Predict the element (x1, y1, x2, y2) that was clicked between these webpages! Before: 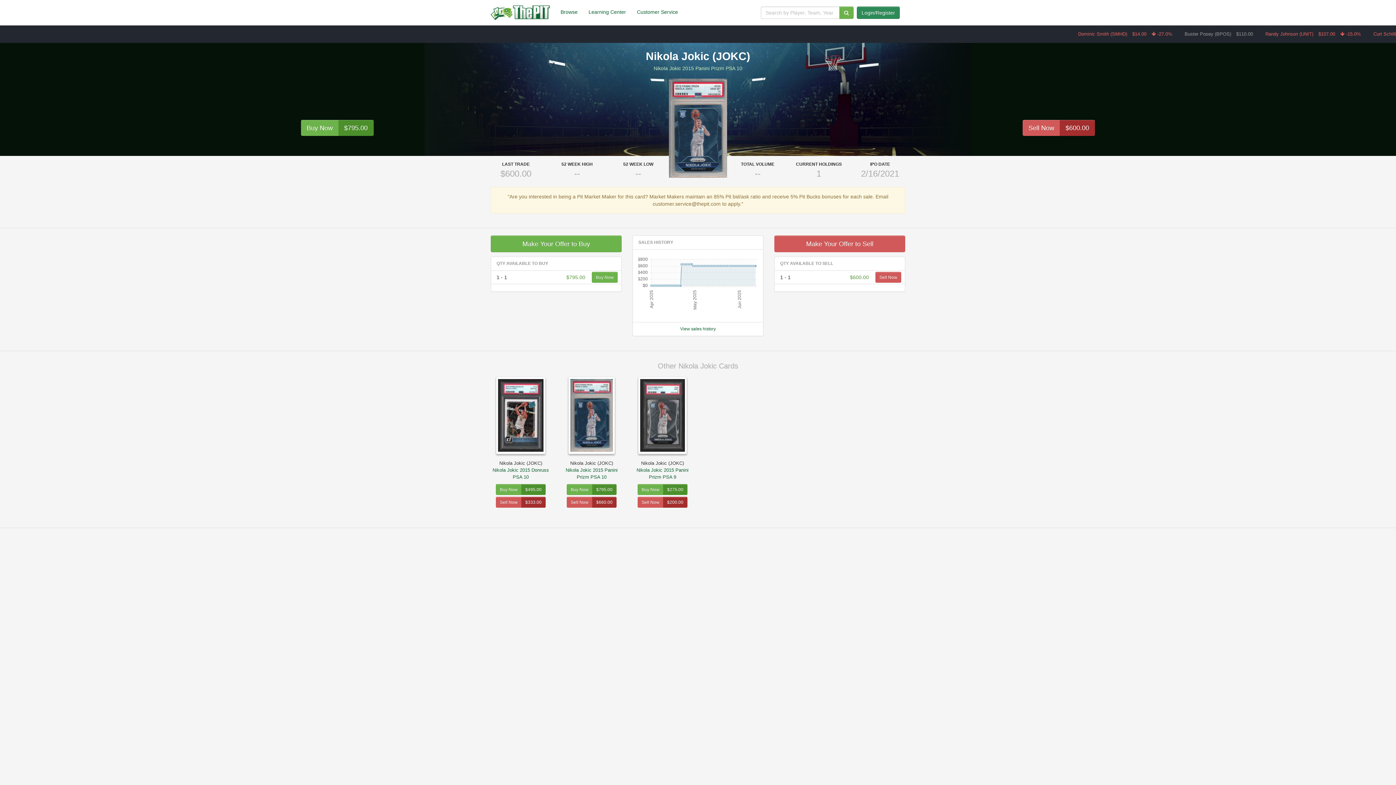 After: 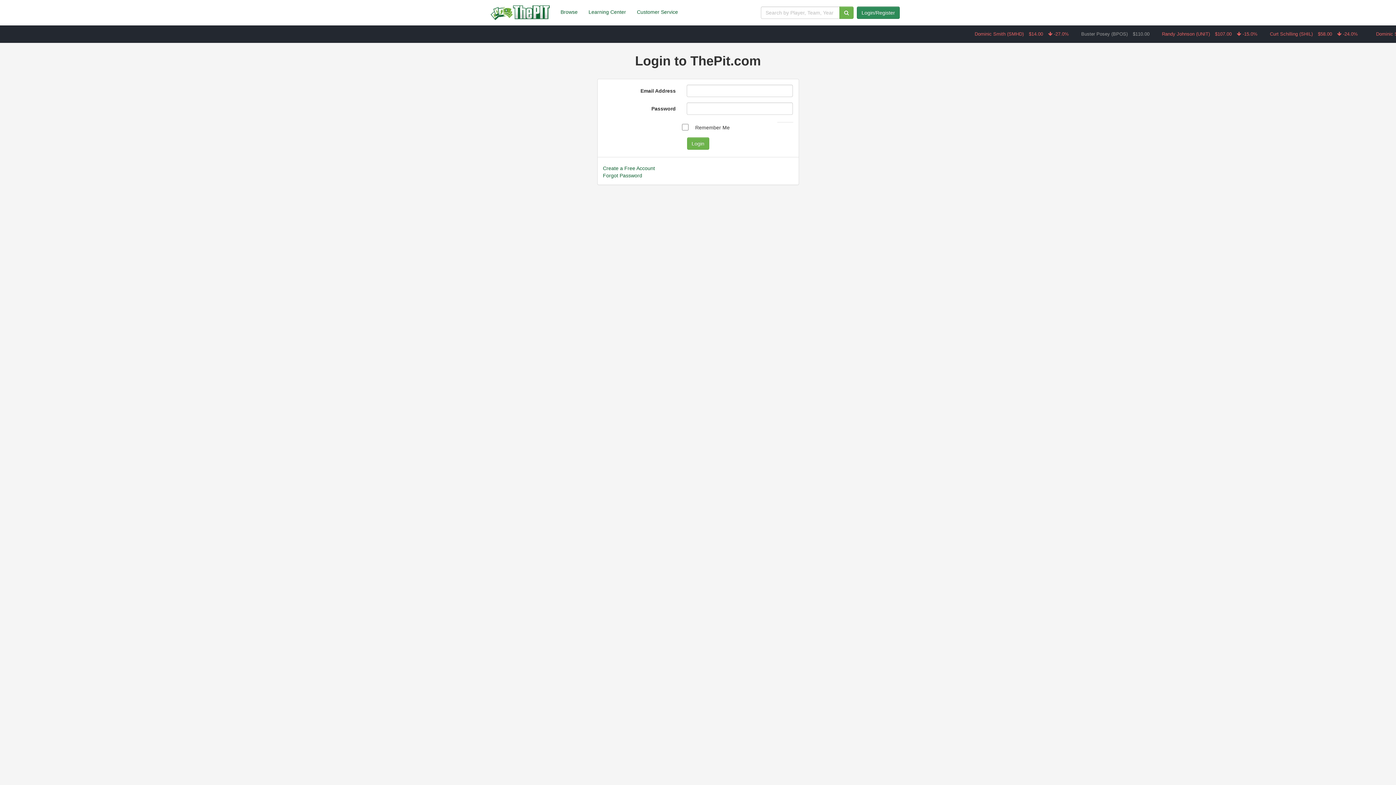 Action: bbox: (521, 496, 545, 507) label: $333.00